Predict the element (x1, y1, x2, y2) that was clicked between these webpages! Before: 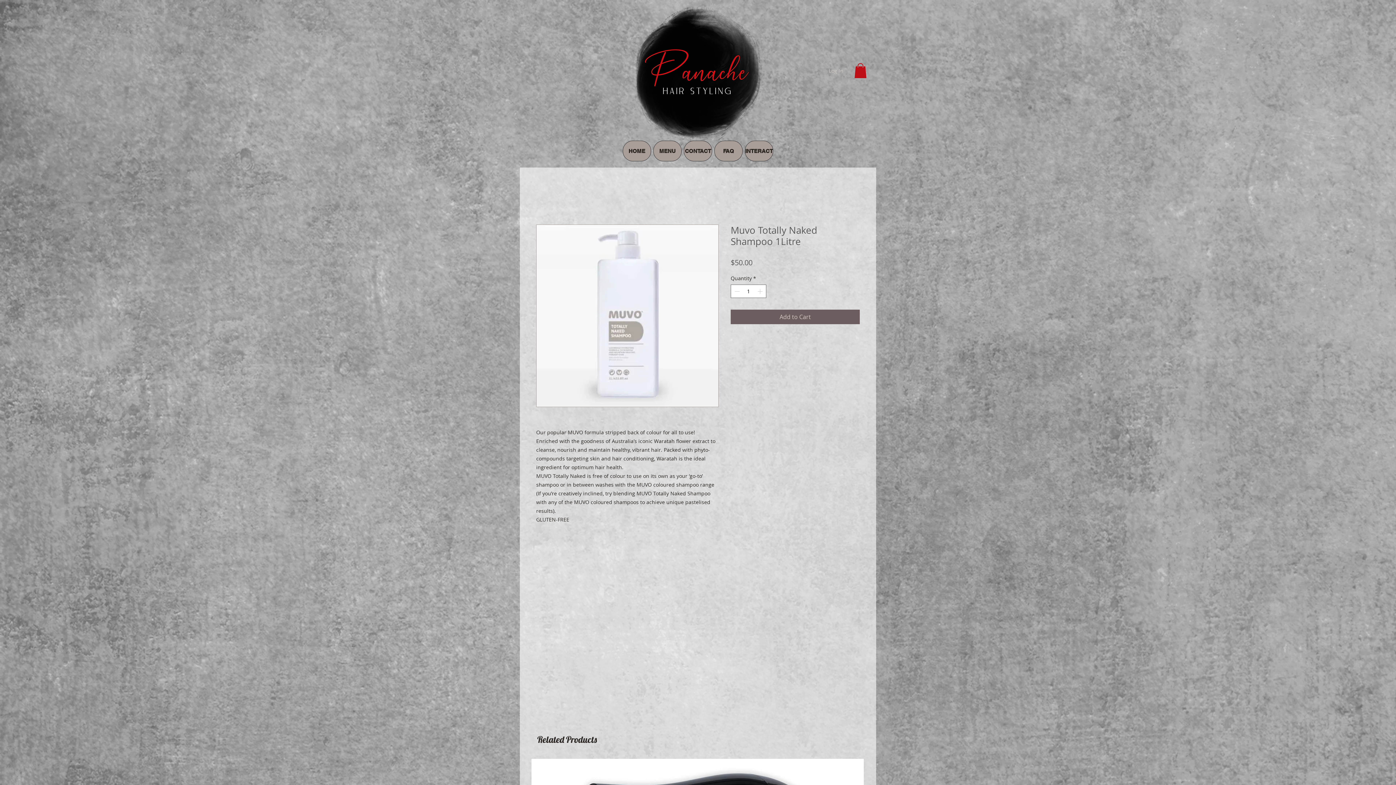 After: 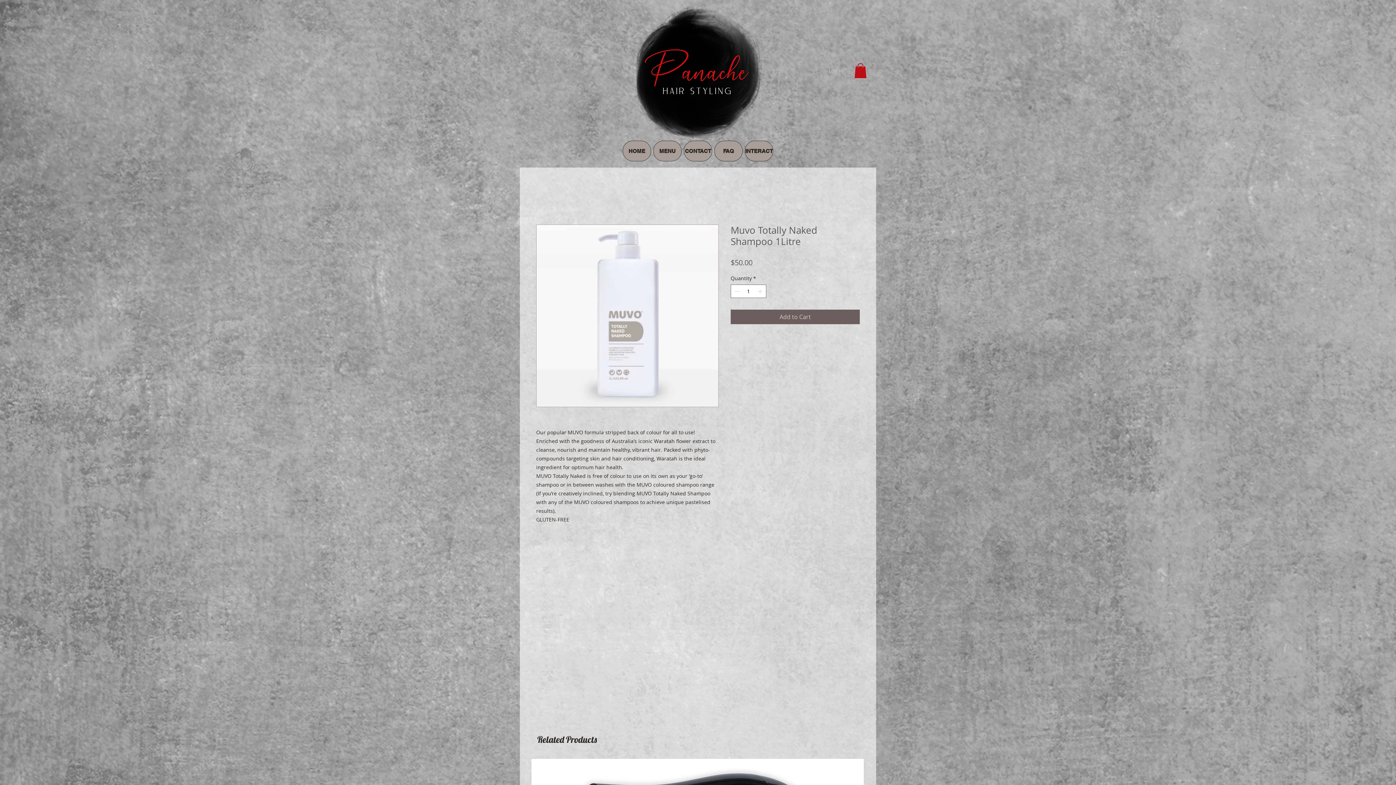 Action: bbox: (536, 224, 718, 407)